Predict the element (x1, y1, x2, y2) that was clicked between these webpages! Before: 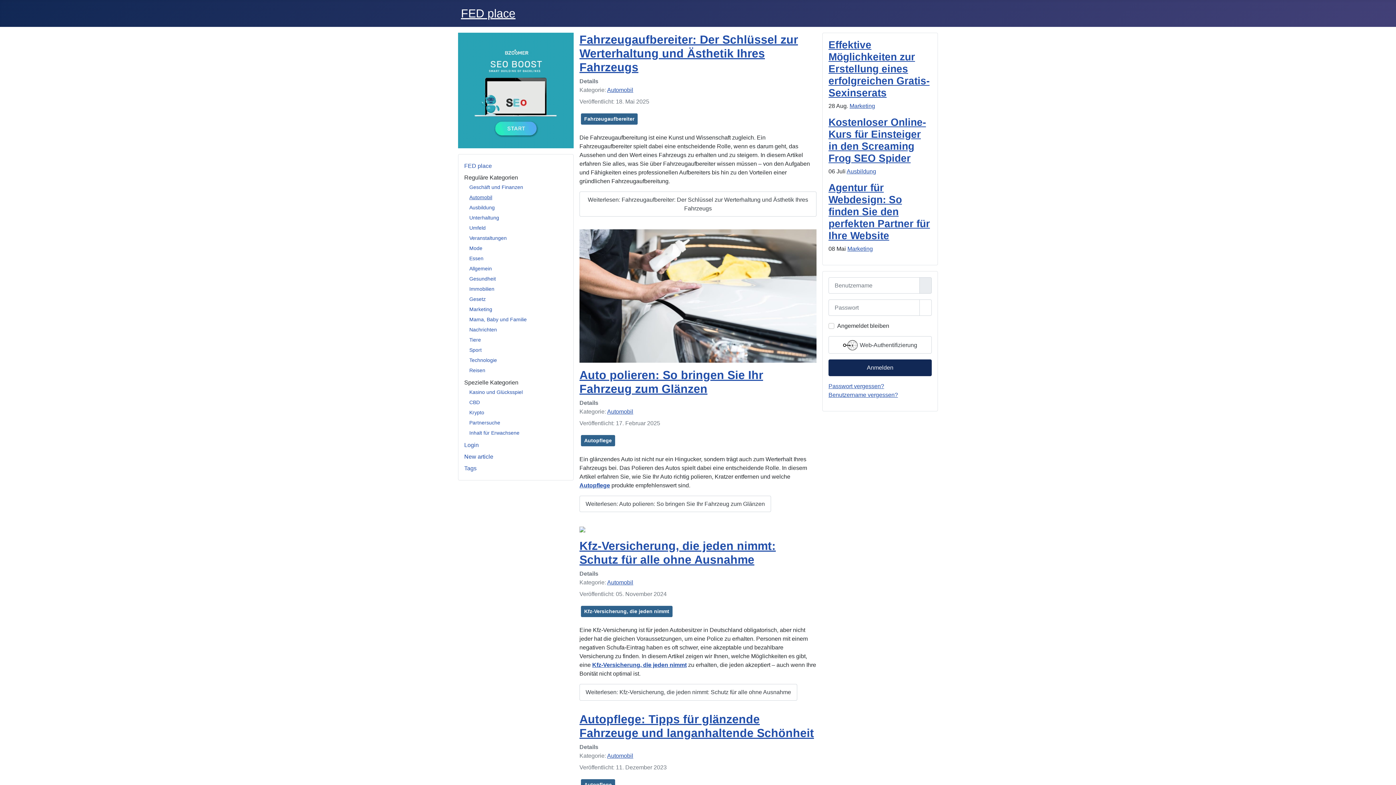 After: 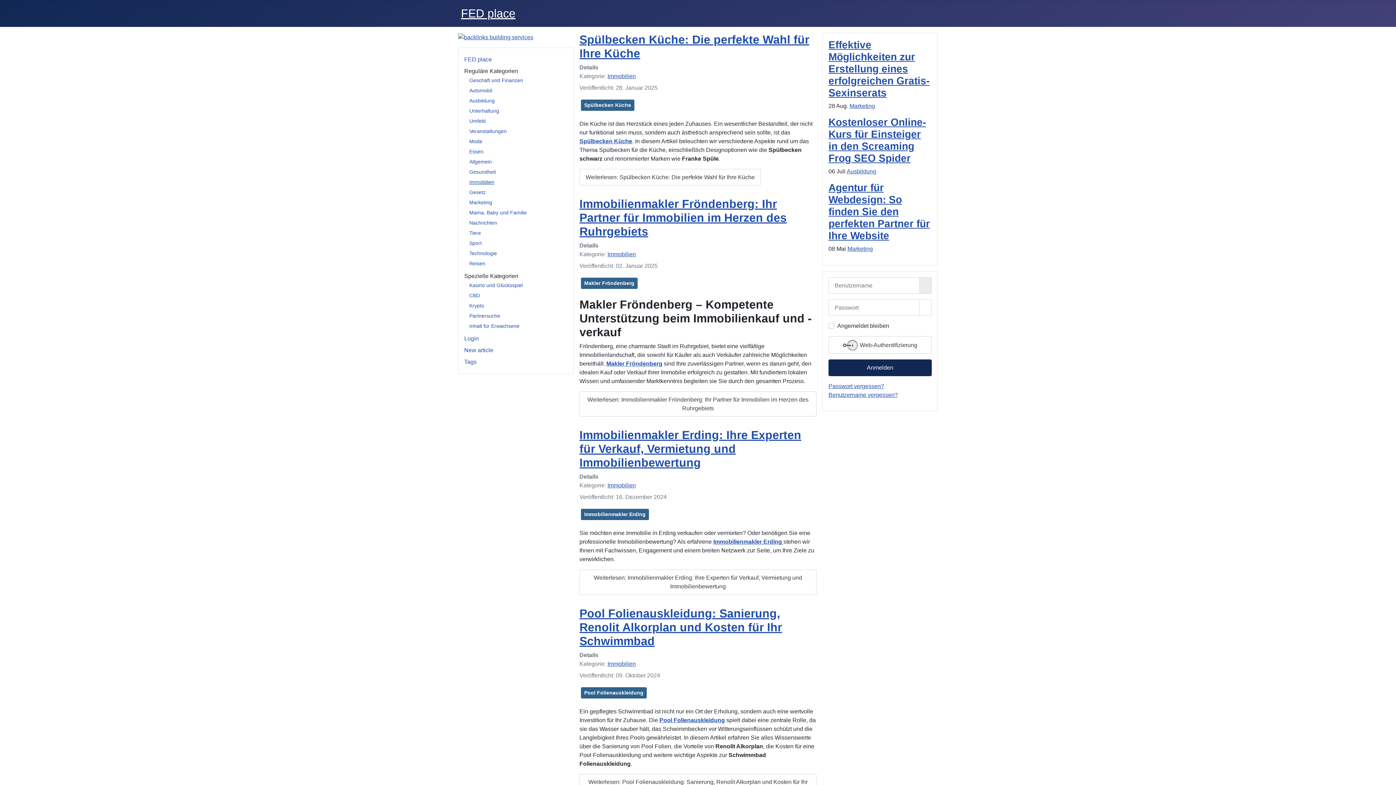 Action: label: Immobilien bbox: (469, 286, 494, 291)